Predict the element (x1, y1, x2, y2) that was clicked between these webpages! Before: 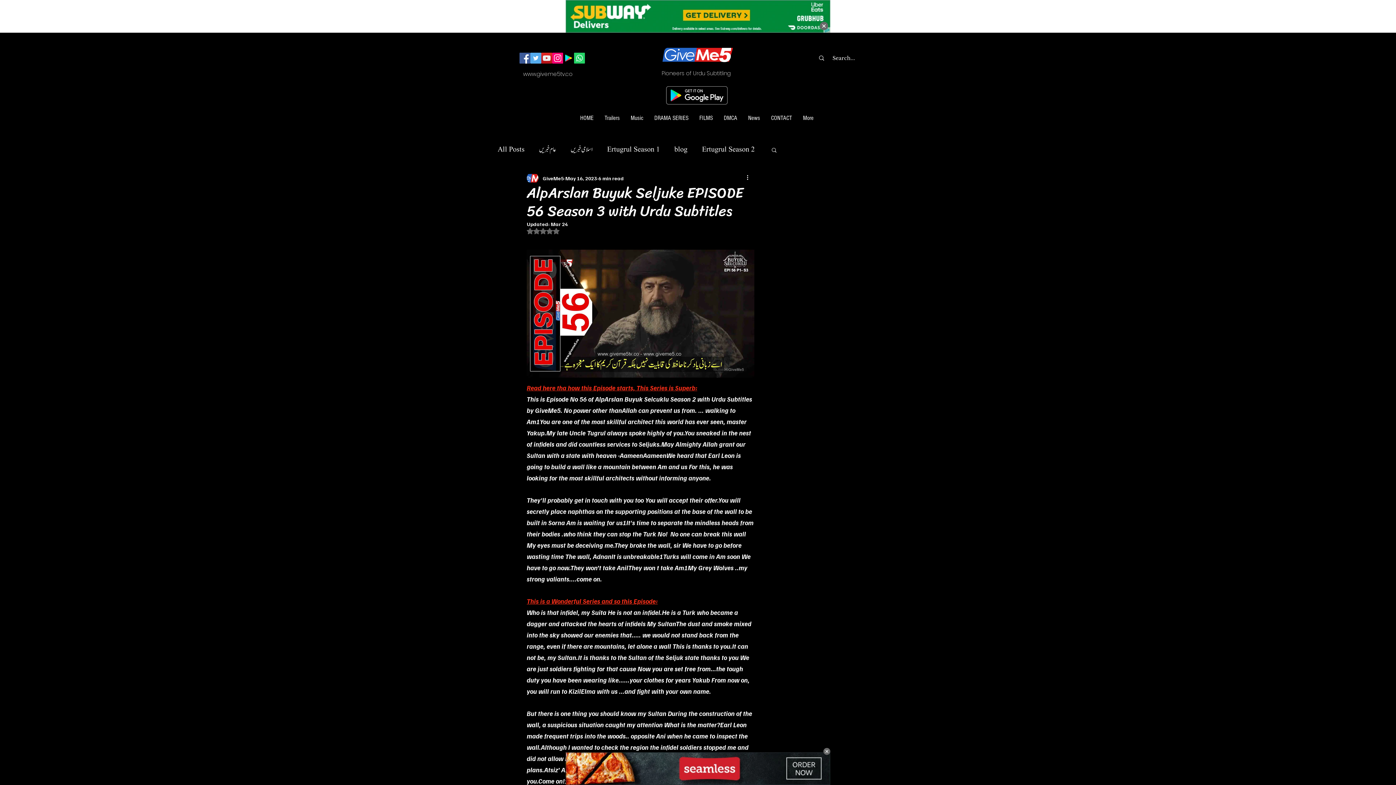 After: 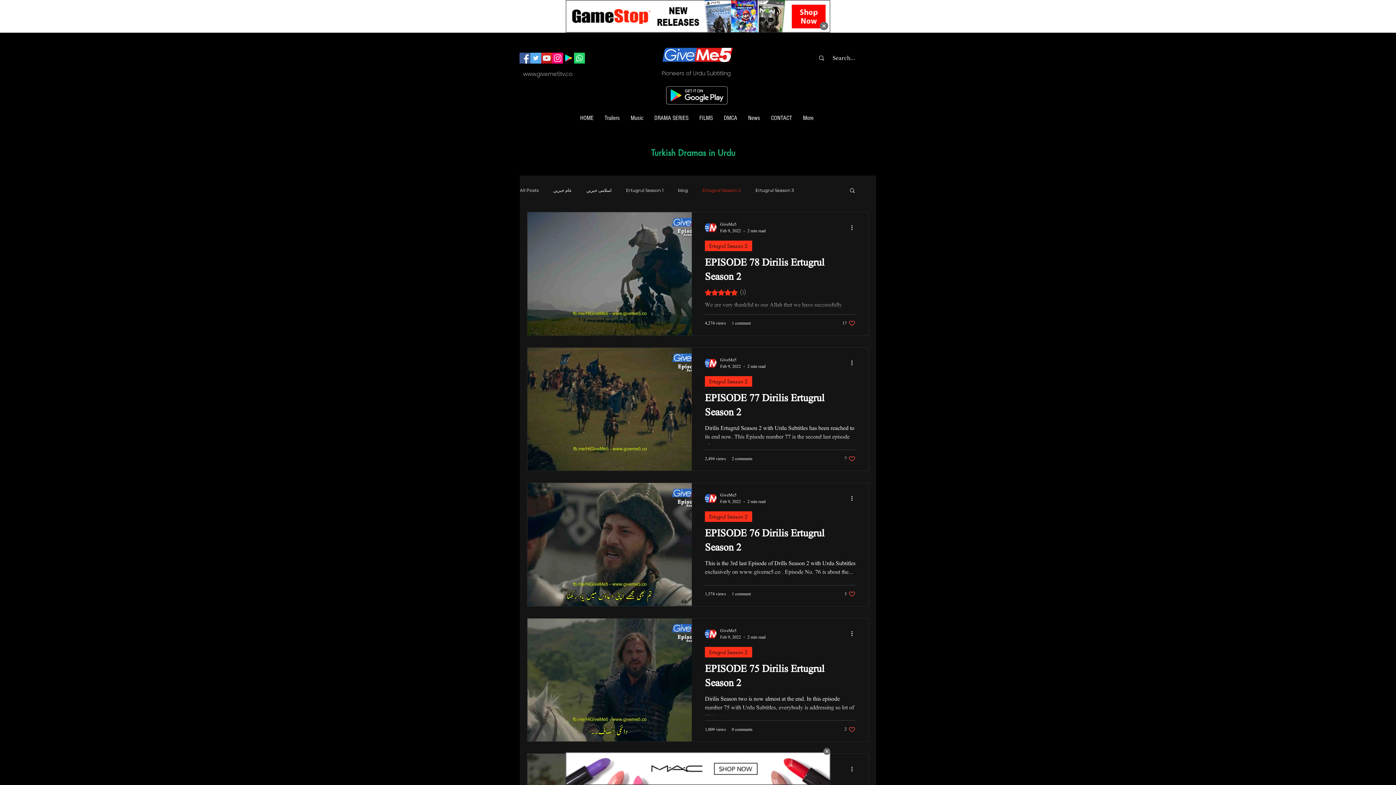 Action: bbox: (702, 145, 754, 154) label: Ertugrul Season 2